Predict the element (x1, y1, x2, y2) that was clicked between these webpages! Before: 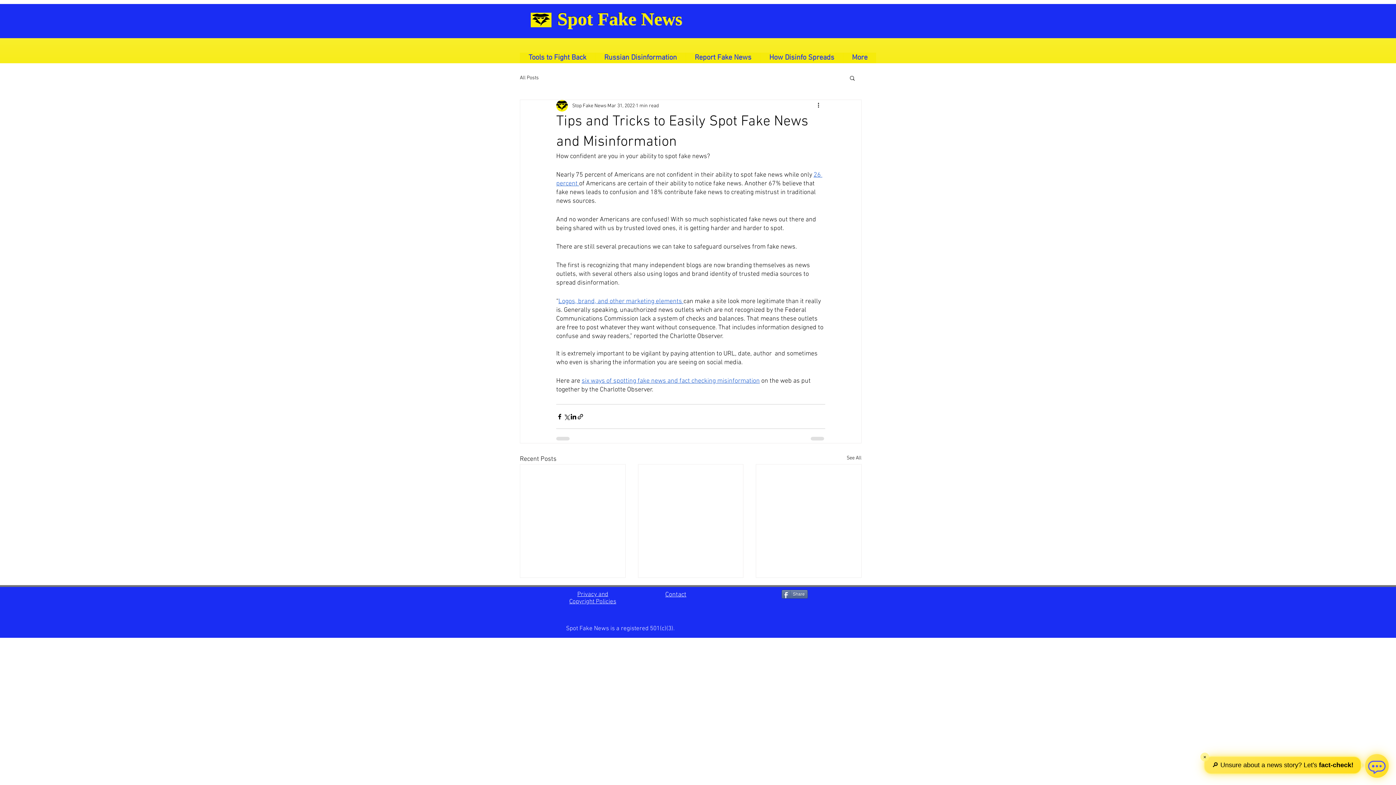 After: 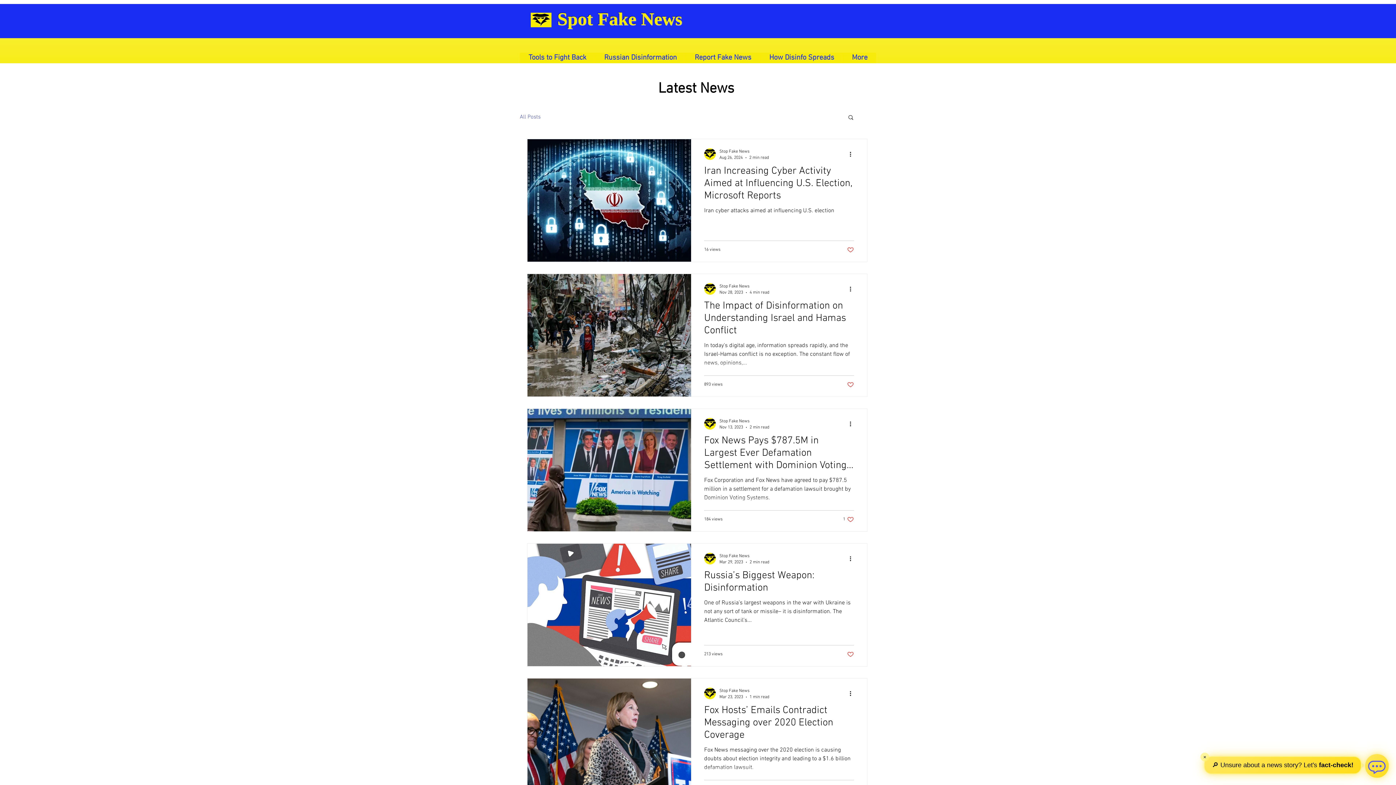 Action: bbox: (520, 74, 538, 81) label: All Posts